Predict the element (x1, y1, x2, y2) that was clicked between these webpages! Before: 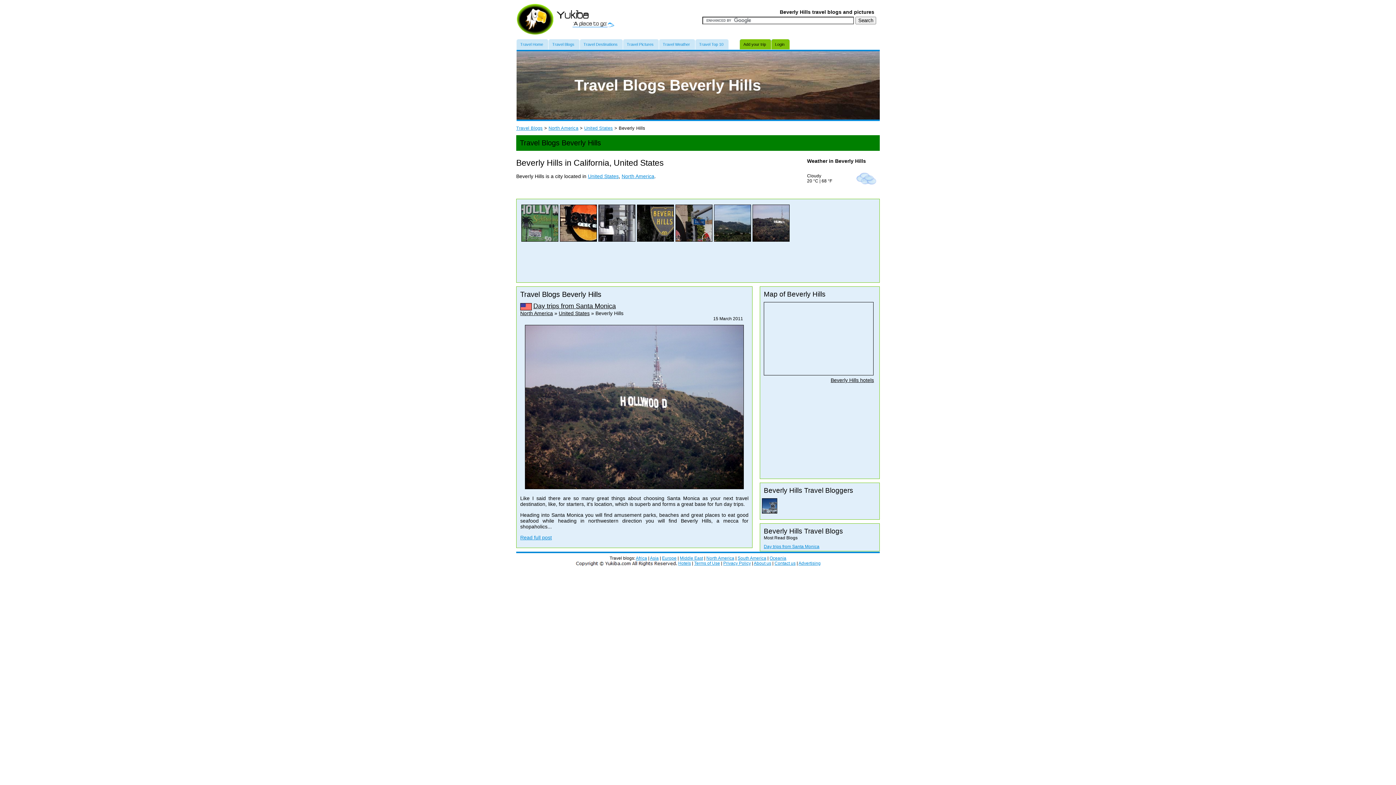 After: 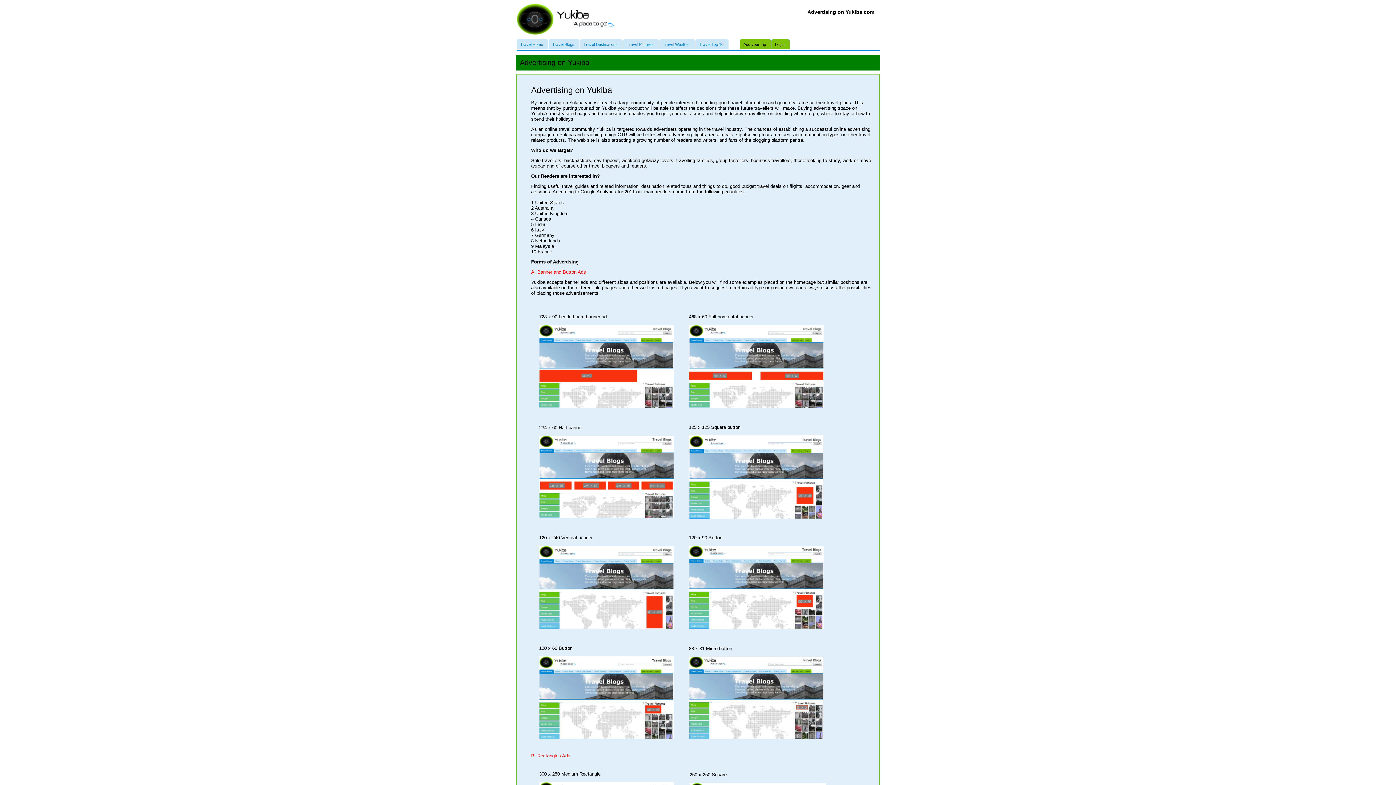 Action: label: Advertising bbox: (798, 561, 820, 566)